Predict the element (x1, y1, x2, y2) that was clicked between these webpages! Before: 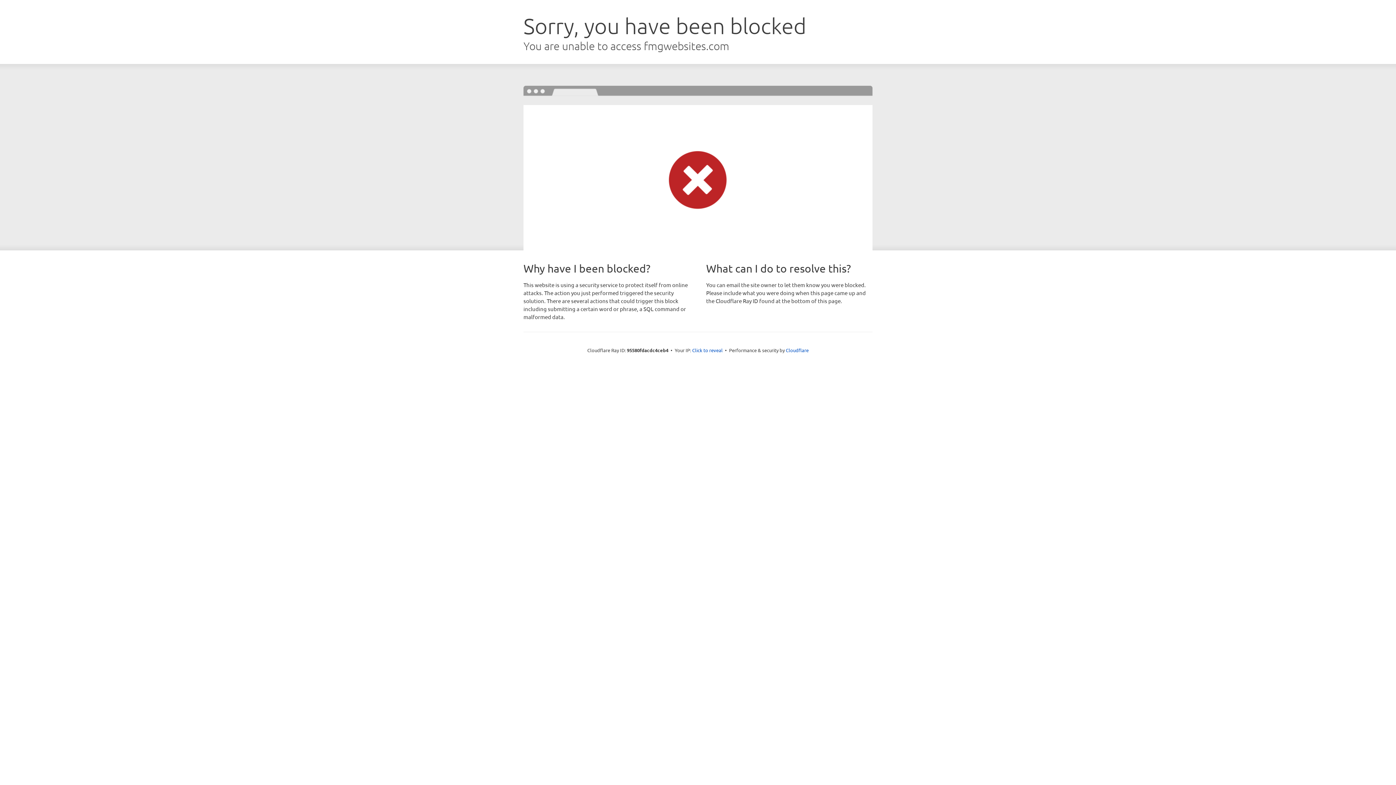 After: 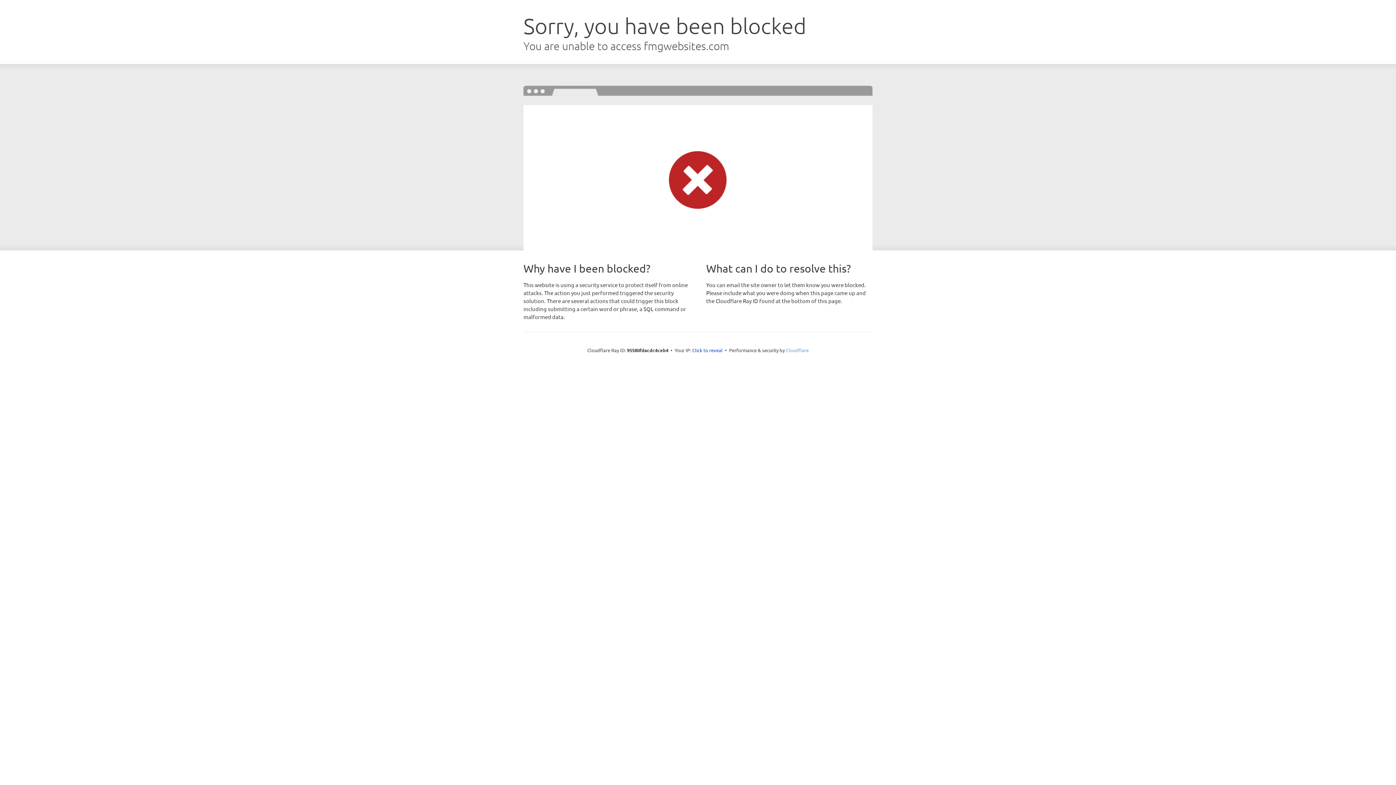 Action: label: Cloudflare bbox: (786, 347, 808, 353)